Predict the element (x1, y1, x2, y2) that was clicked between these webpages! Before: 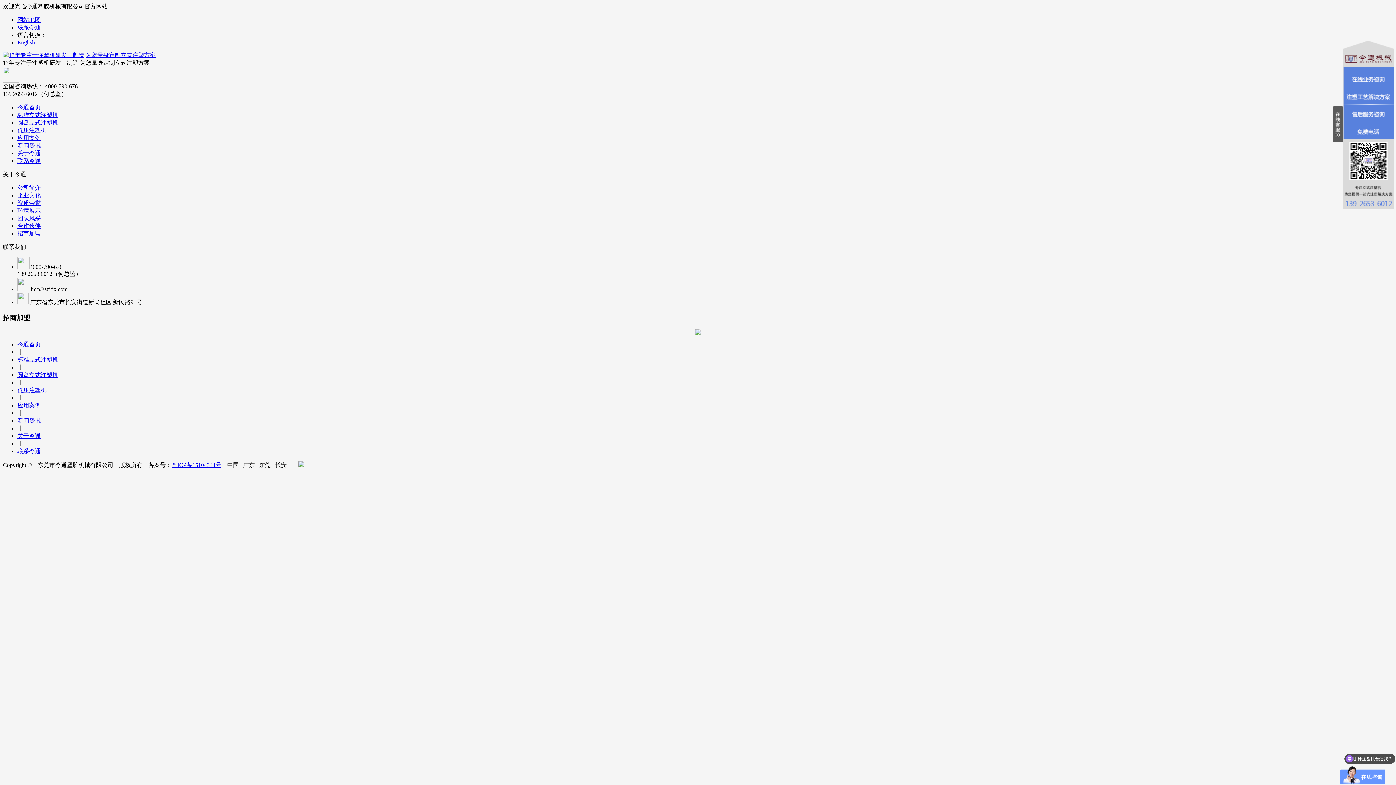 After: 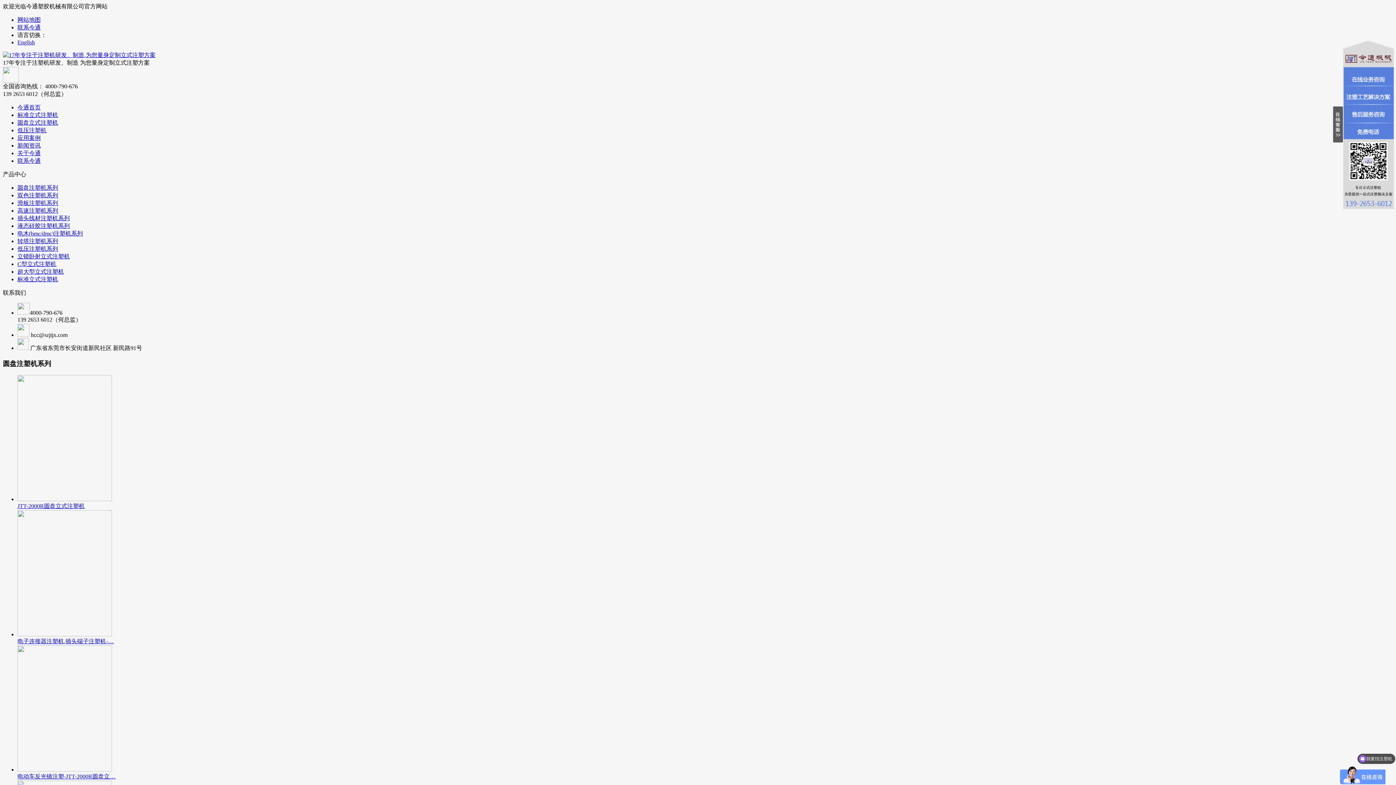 Action: bbox: (17, 372, 58, 378) label: 圆盘立式注塑机